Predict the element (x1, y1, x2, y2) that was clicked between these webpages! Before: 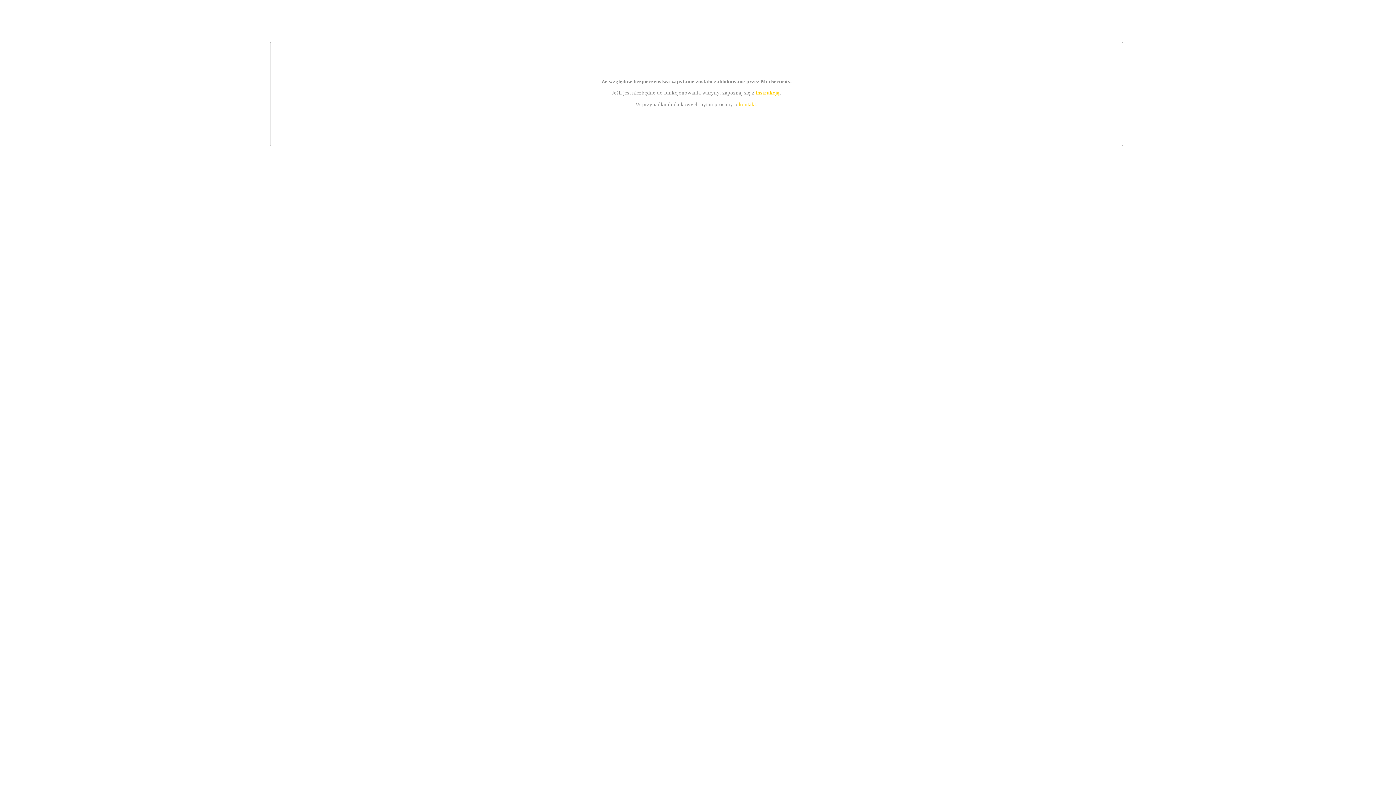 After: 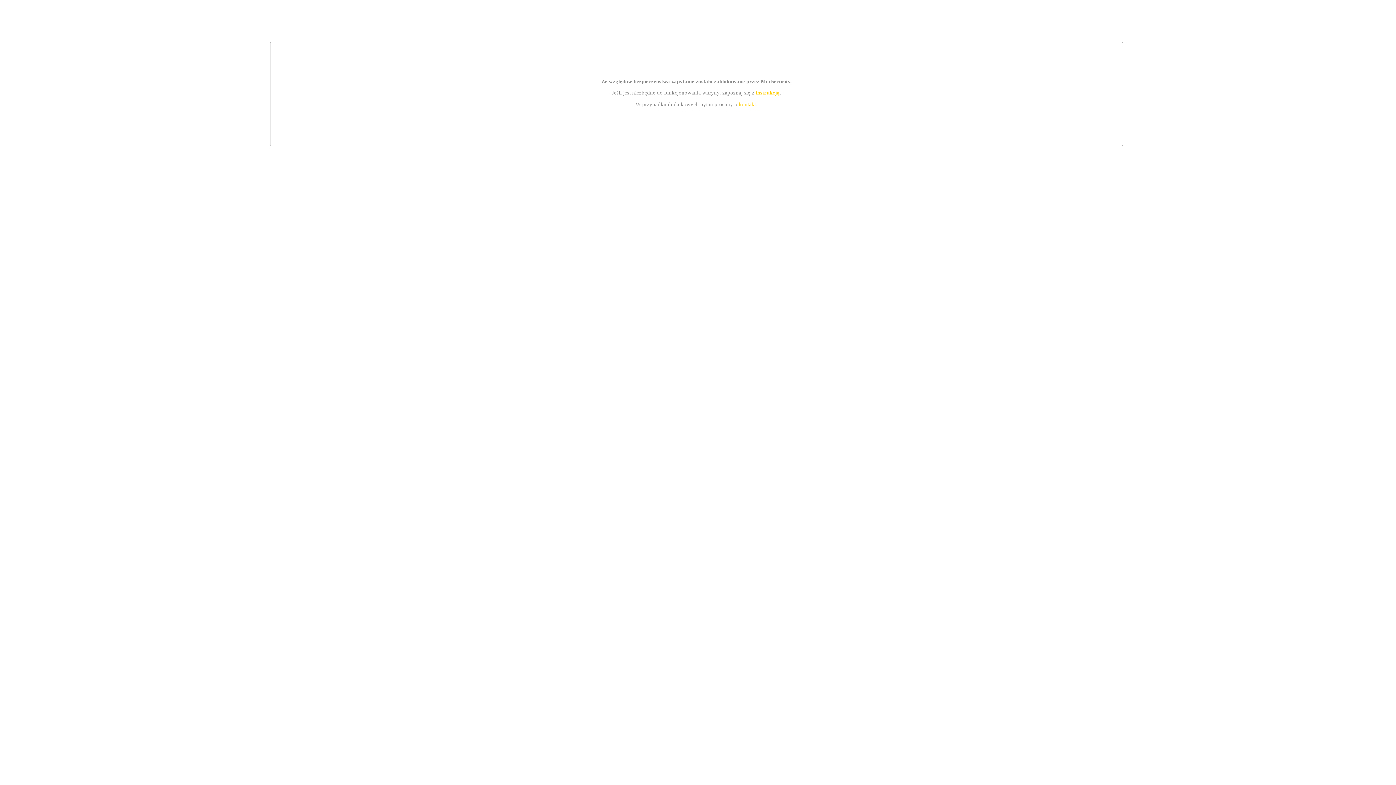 Action: label: kontakt bbox: (739, 101, 756, 107)